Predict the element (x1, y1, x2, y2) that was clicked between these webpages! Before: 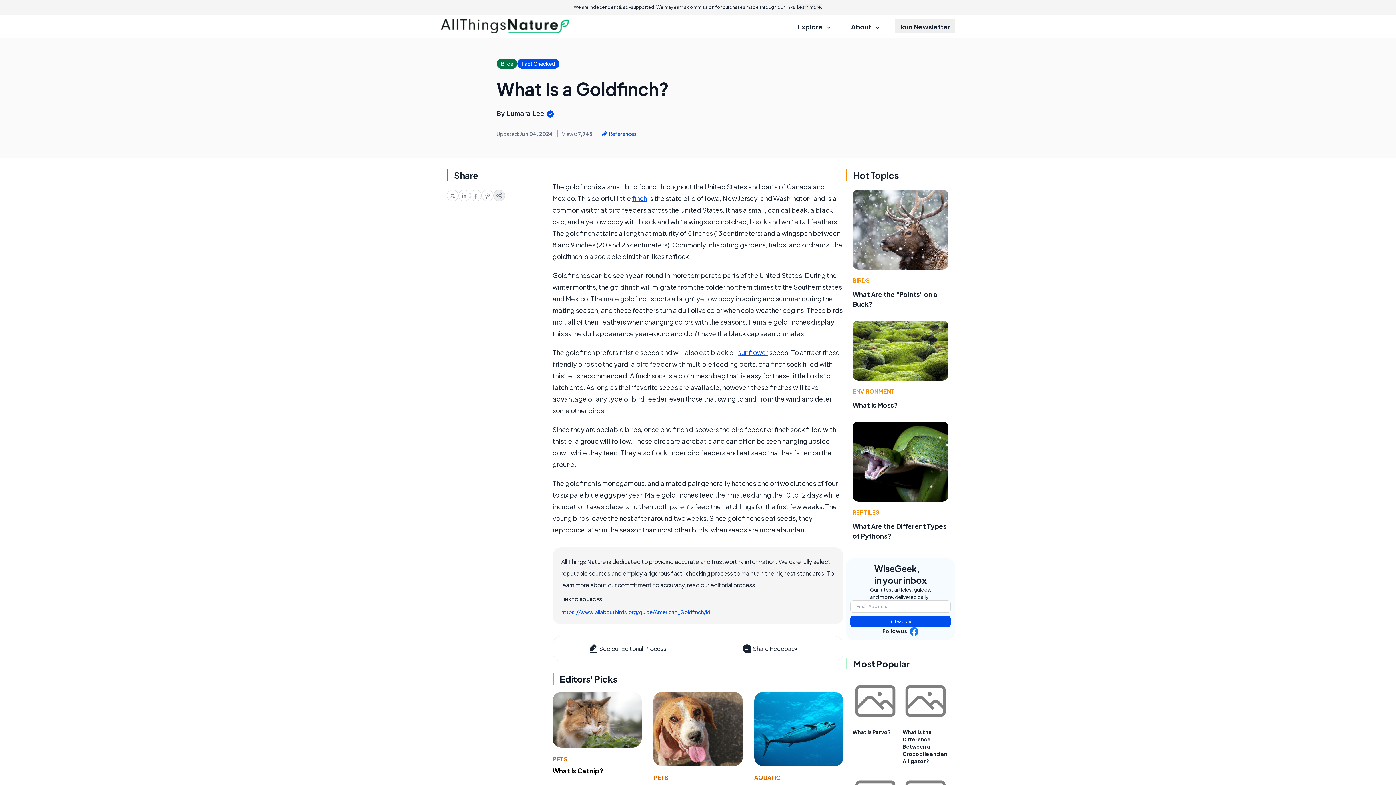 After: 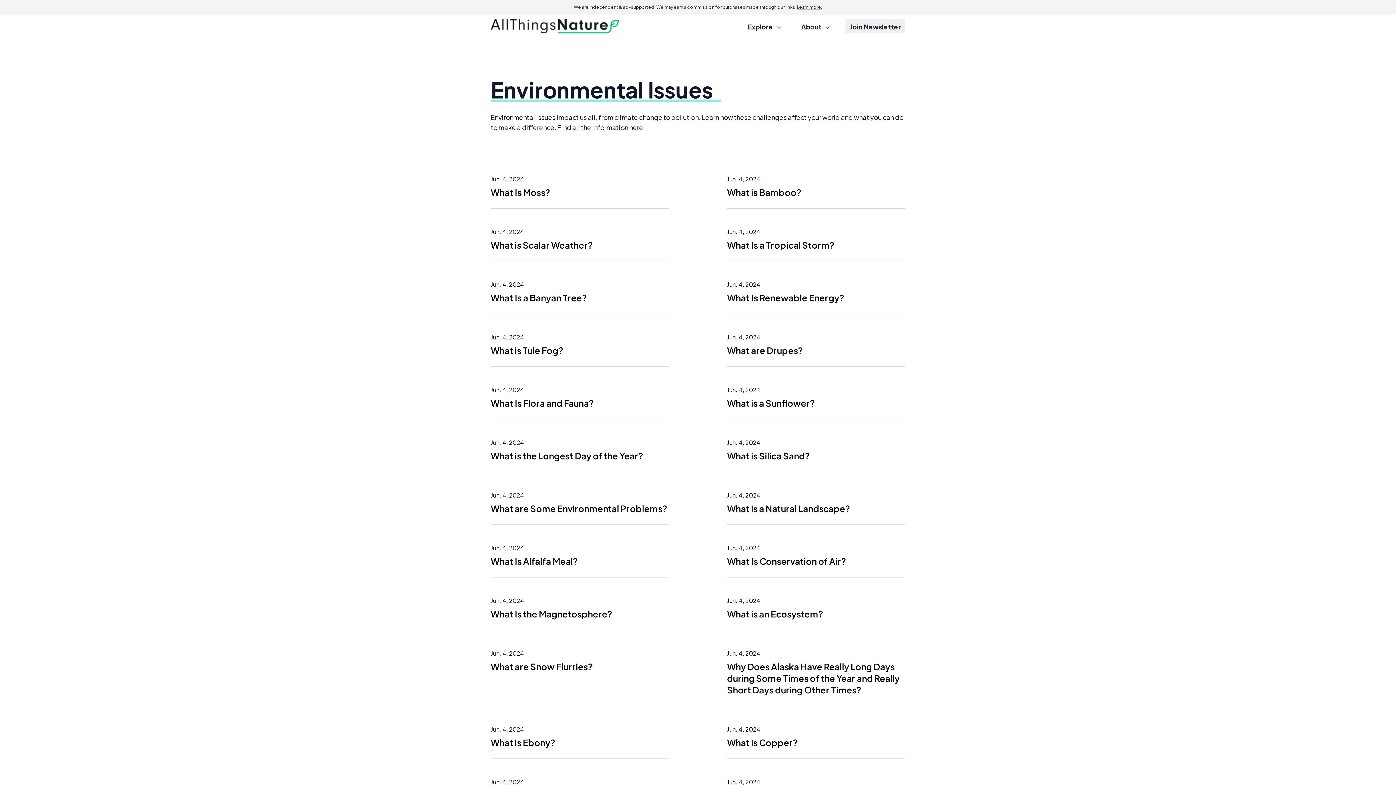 Action: bbox: (852, 387, 894, 395) label: ENVIRONMENT